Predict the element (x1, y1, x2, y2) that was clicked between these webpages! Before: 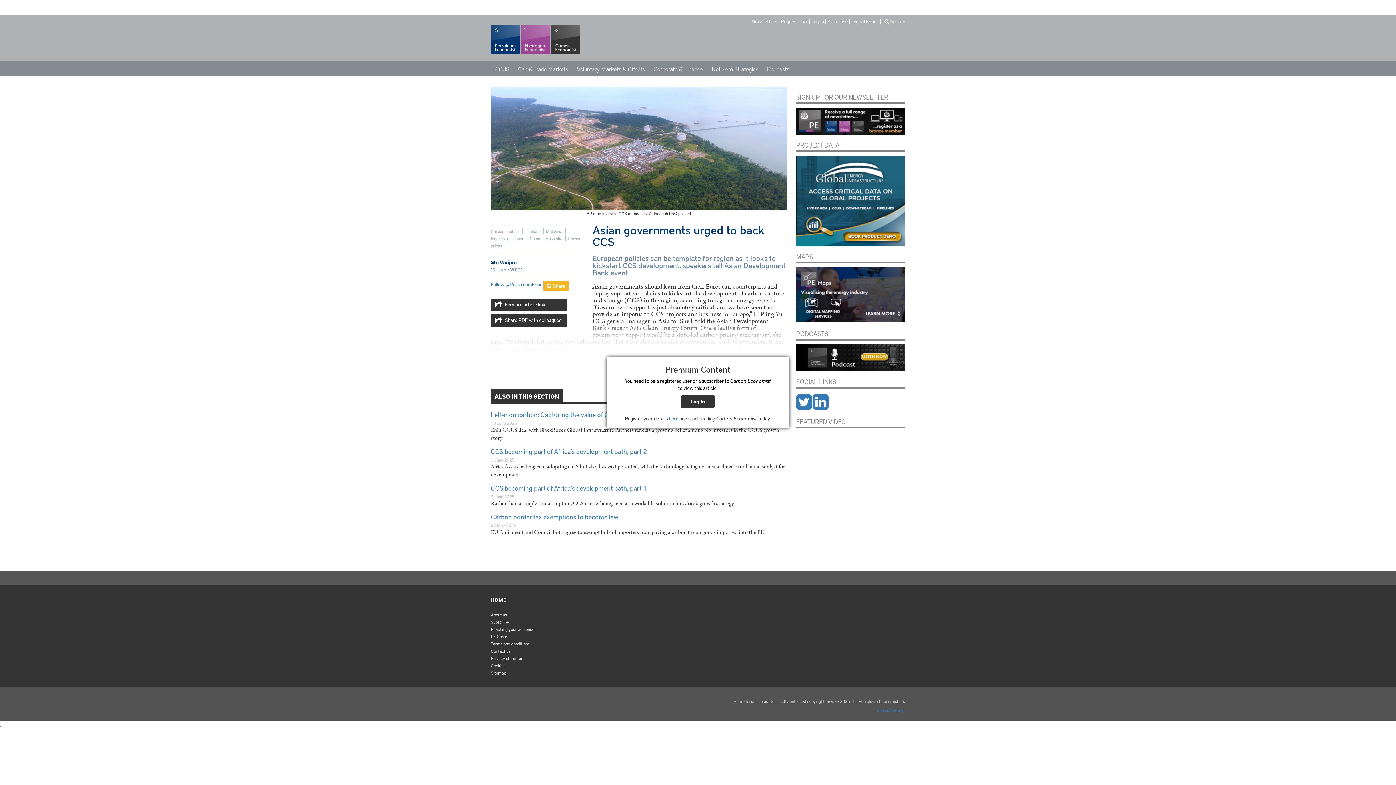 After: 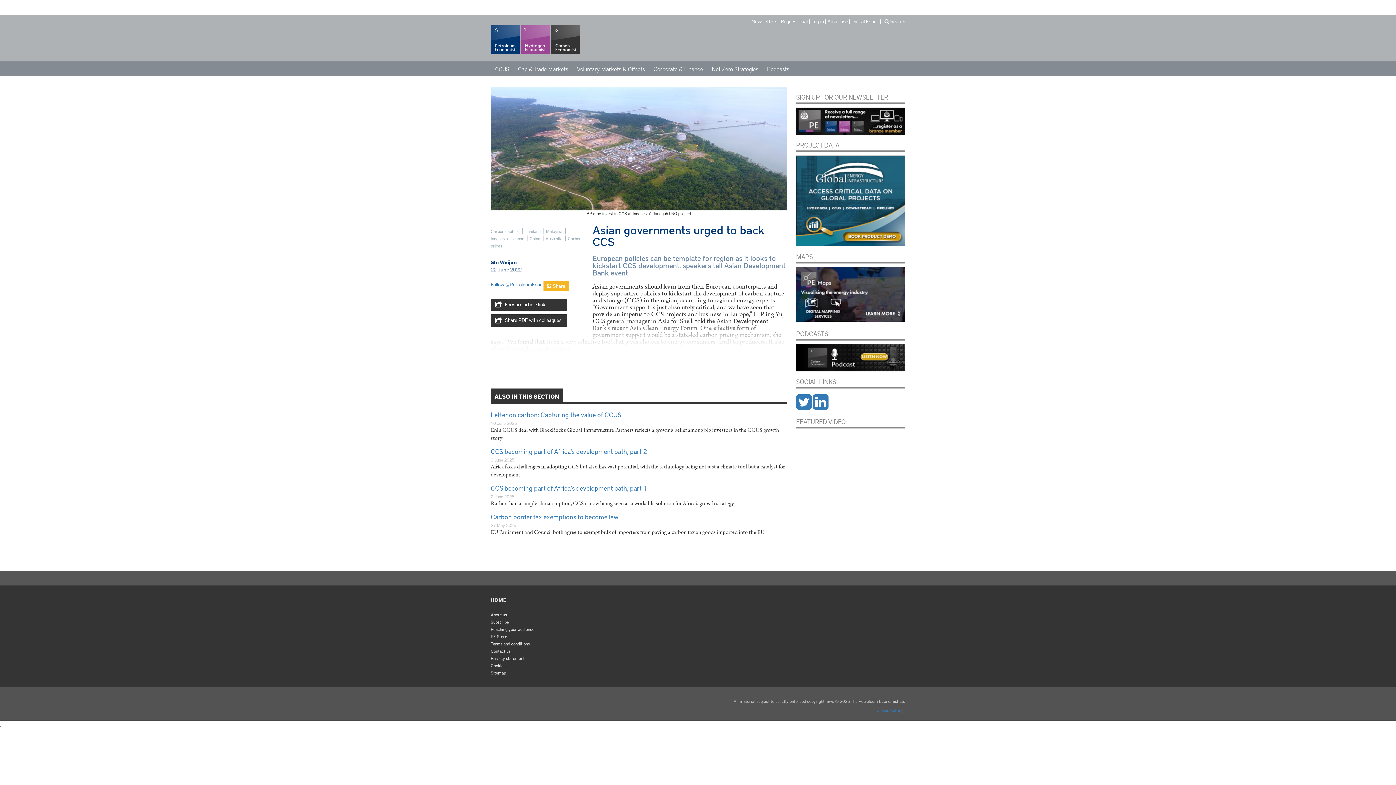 Action: label: here bbox: (669, 415, 678, 422)